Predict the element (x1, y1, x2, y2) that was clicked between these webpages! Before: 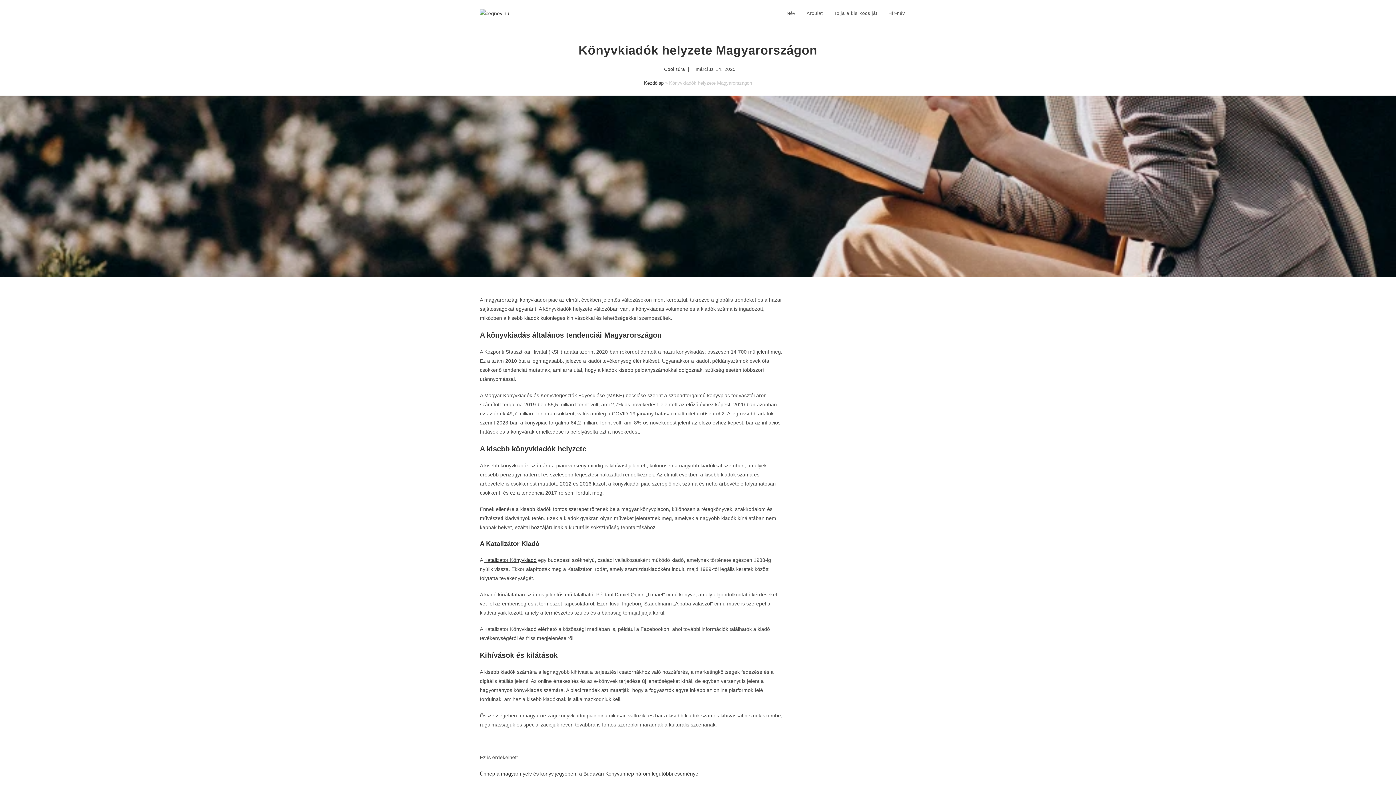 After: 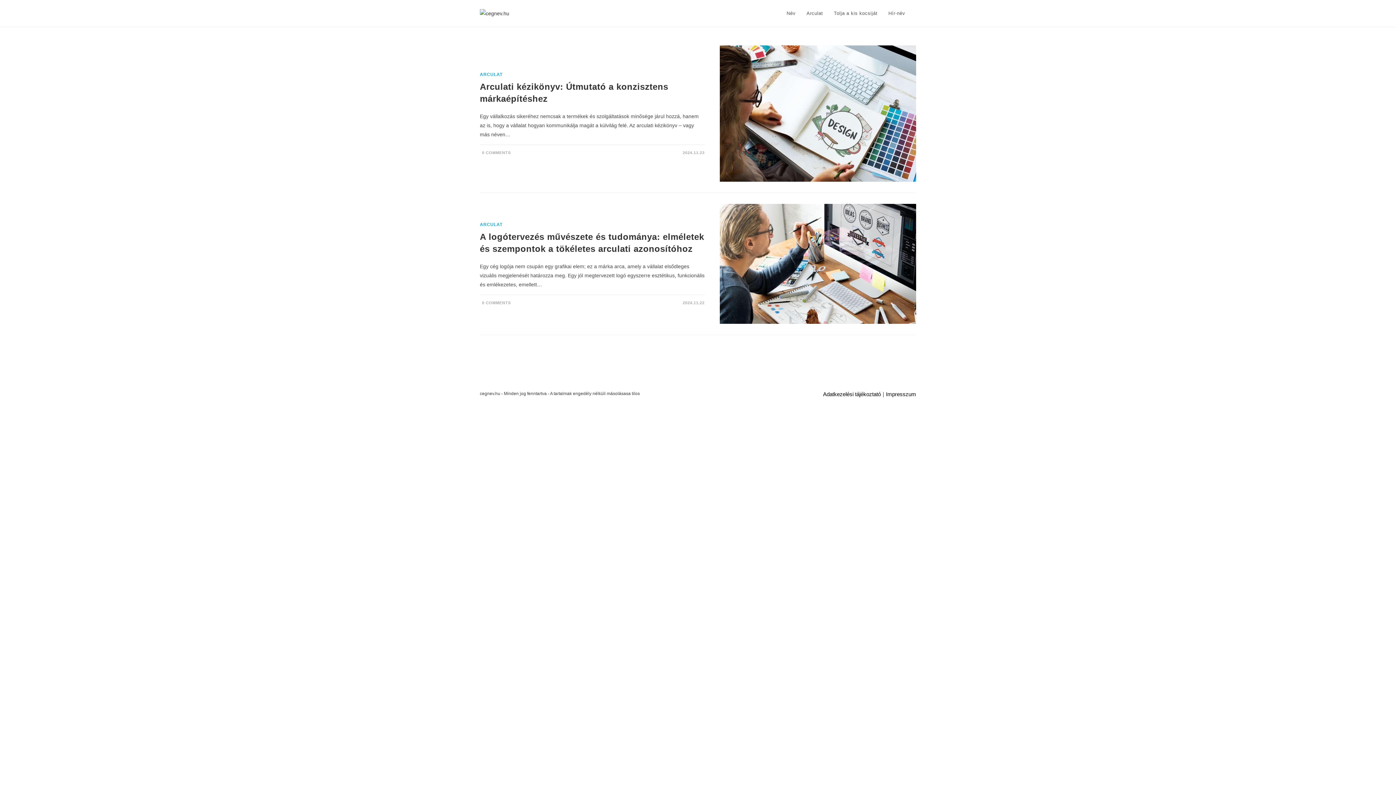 Action: label: Arculat bbox: (801, 0, 828, 26)